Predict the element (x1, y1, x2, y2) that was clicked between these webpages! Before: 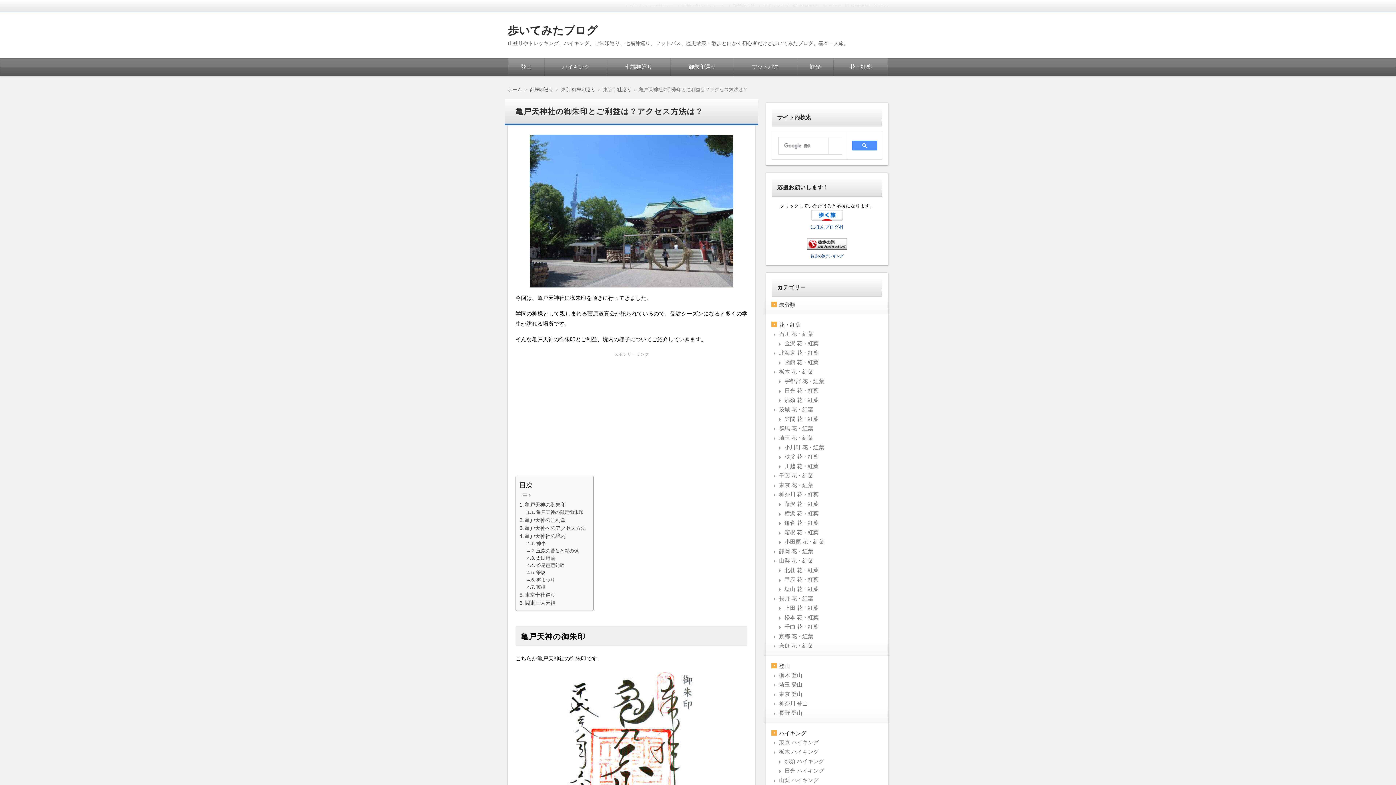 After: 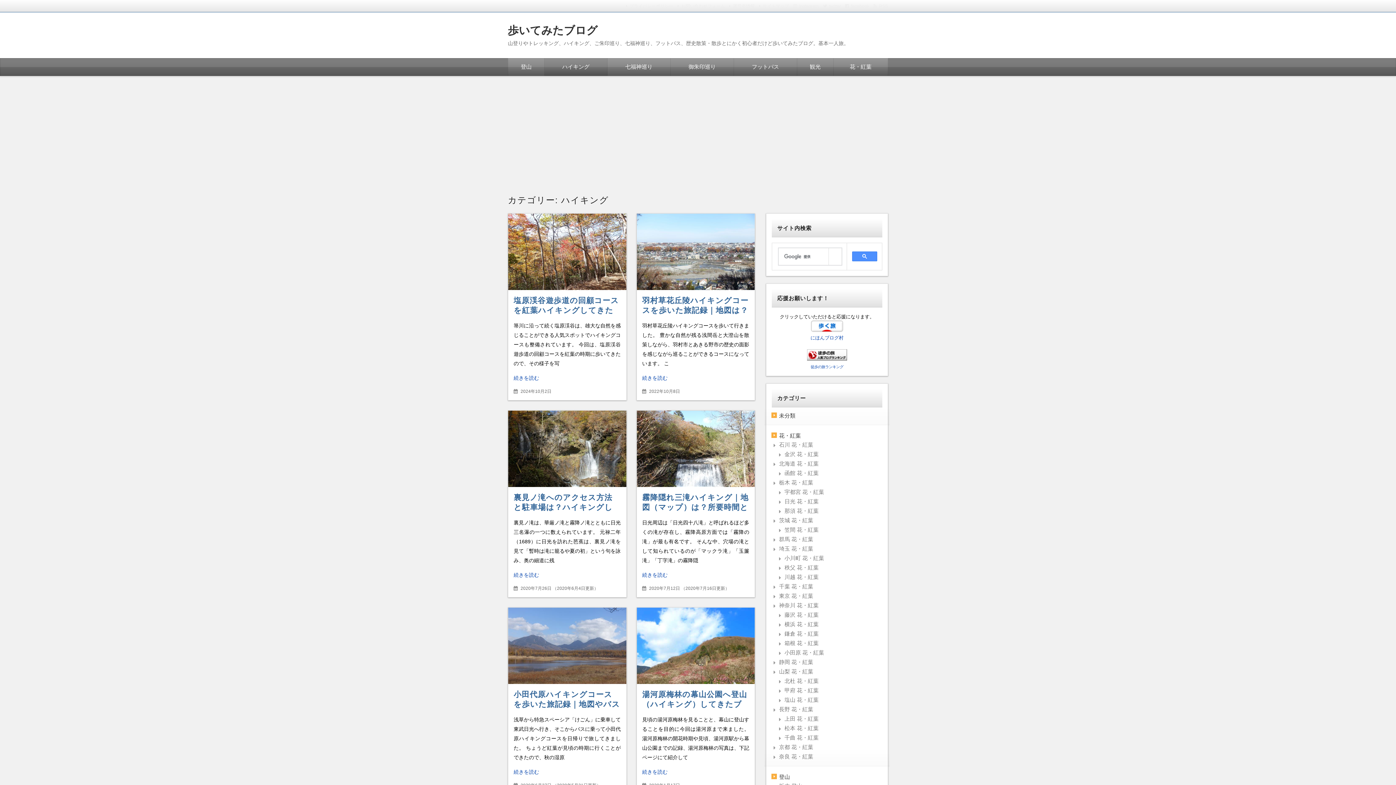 Action: bbox: (771, 730, 806, 736) label: ハイキング